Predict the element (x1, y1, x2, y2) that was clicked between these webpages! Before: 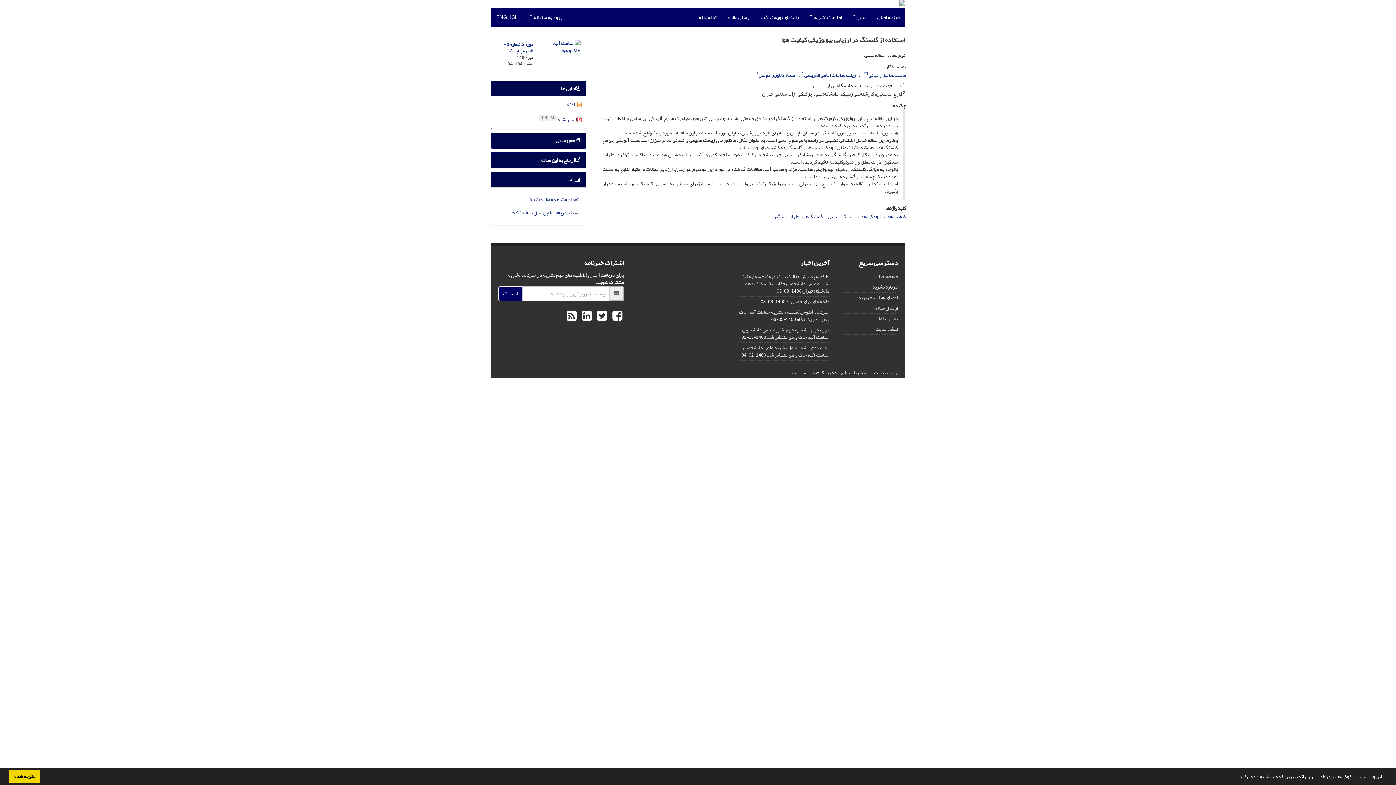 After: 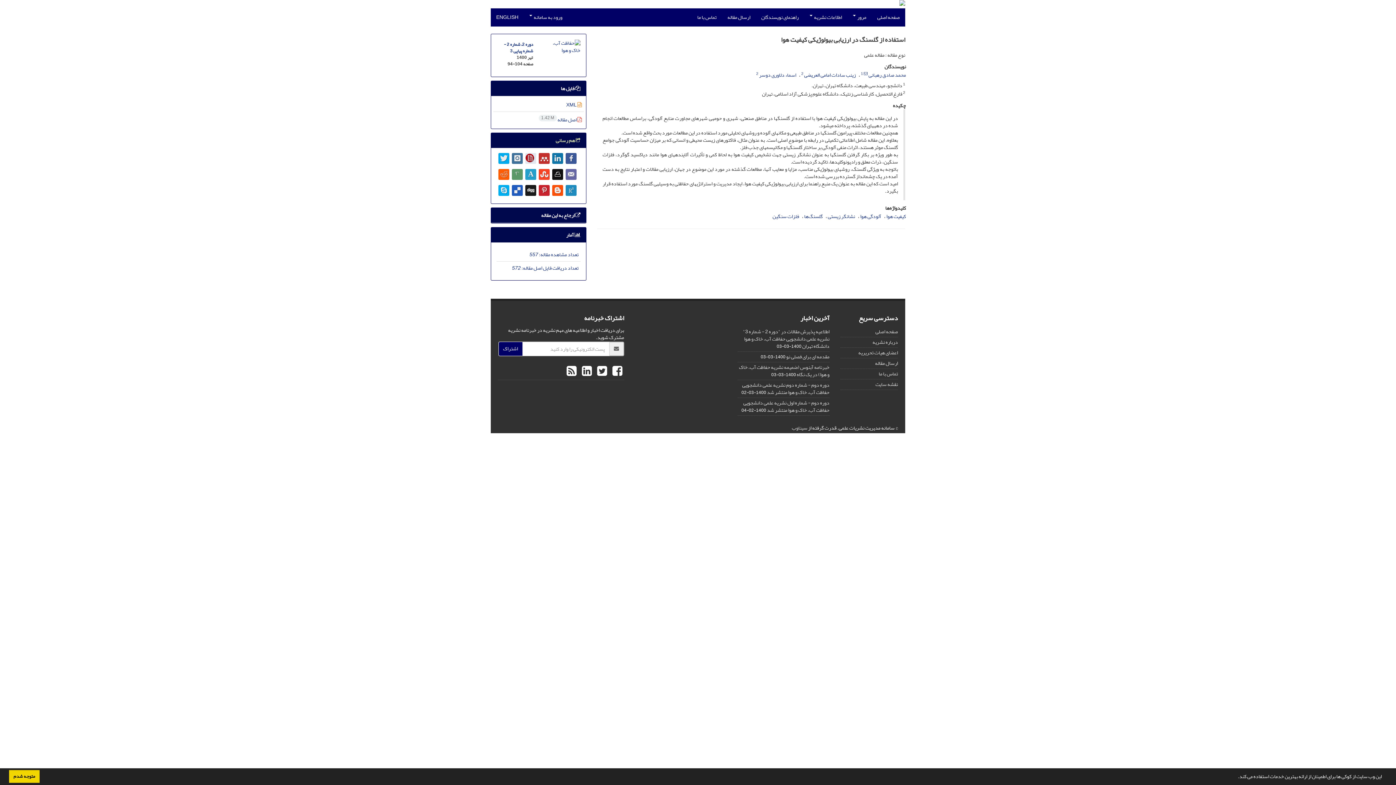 Action: bbox: (555, 135, 580, 145) label:  هم رسانی